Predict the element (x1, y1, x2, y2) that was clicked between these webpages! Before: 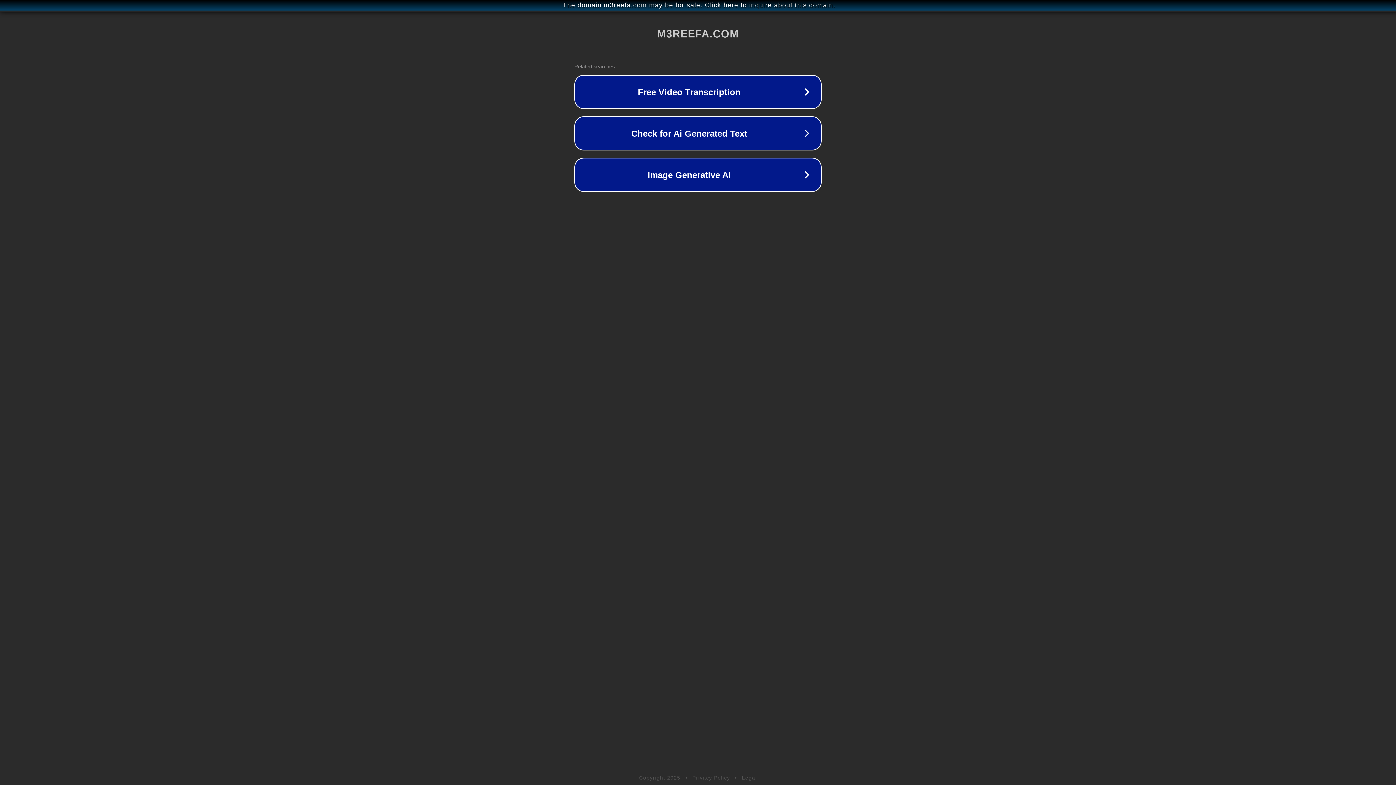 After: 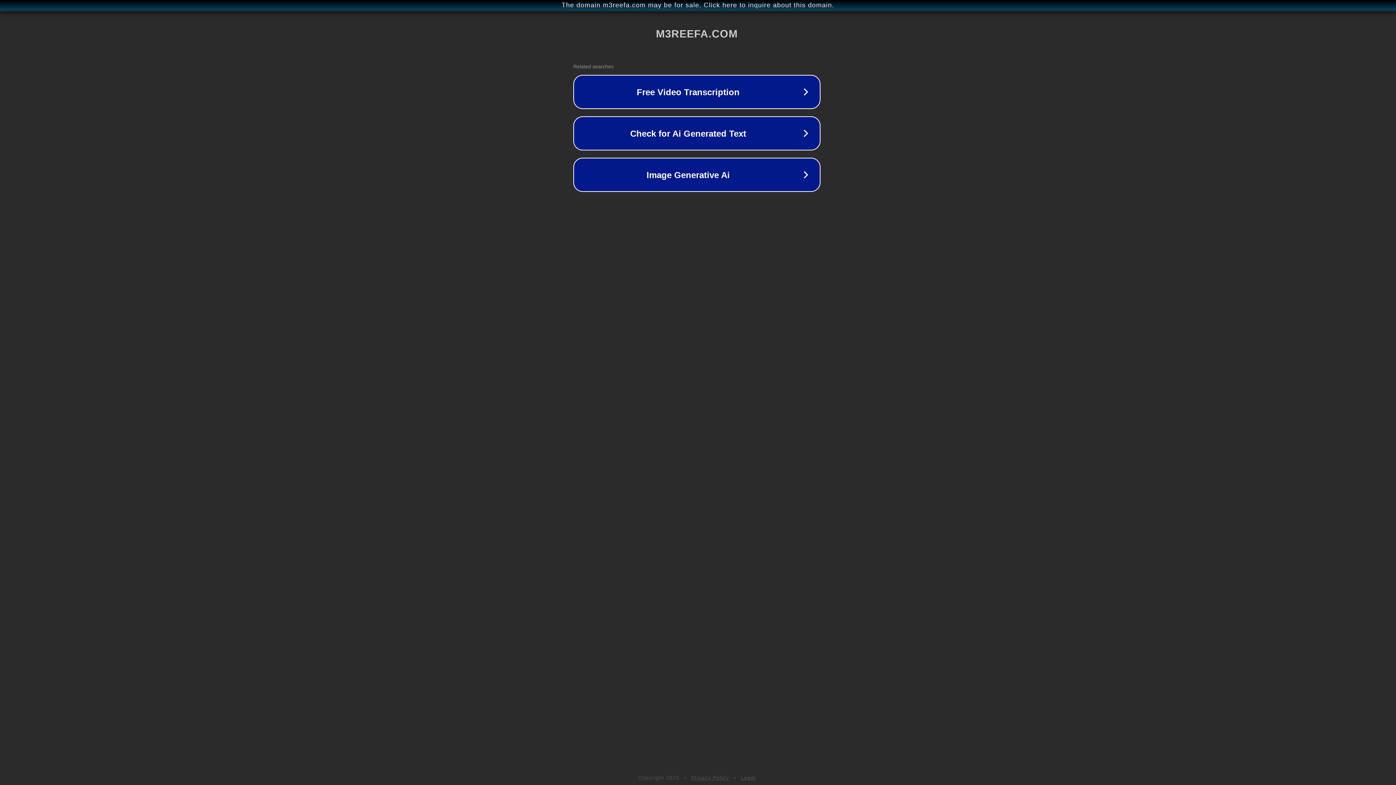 Action: label: The domain m3reefa.com may be for sale. Click here to inquire about this domain. bbox: (1, 1, 1397, 9)